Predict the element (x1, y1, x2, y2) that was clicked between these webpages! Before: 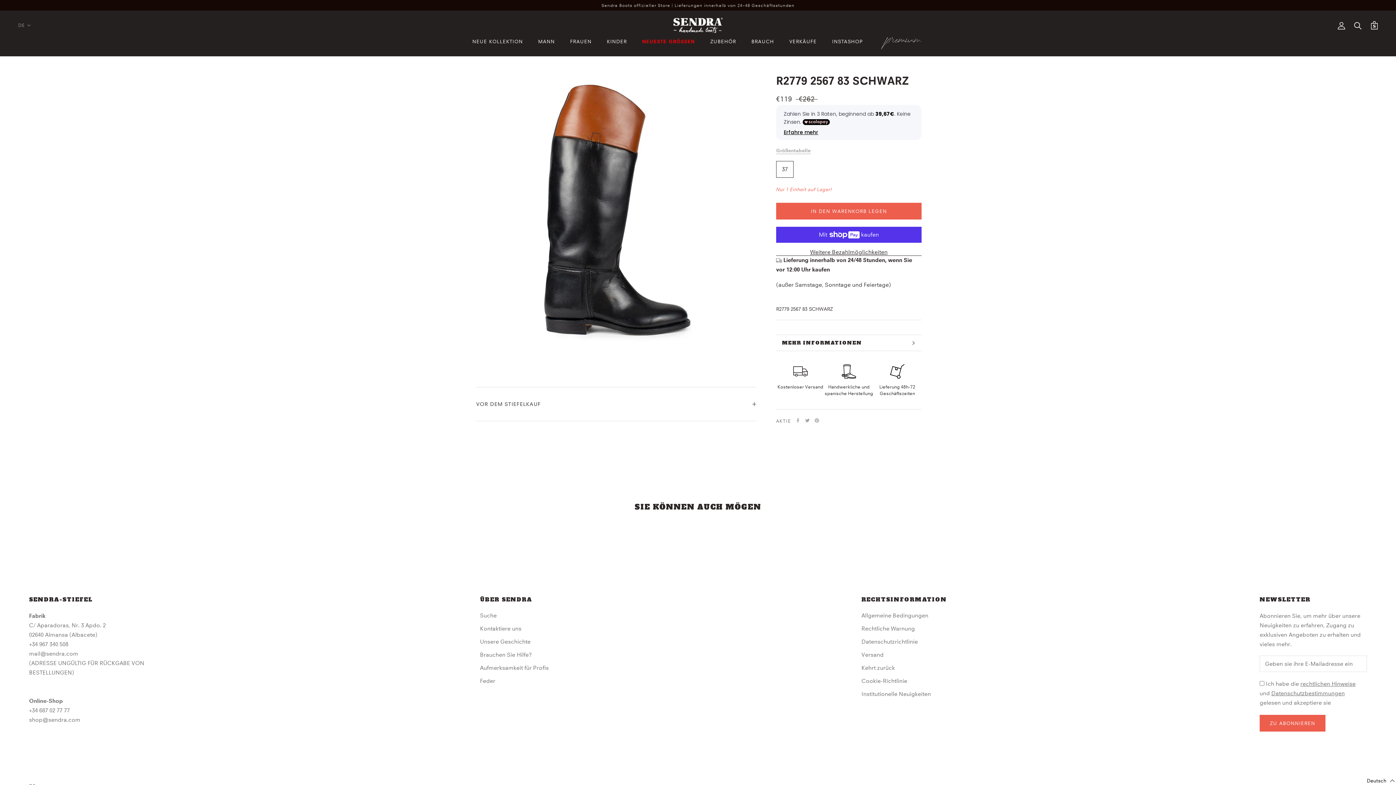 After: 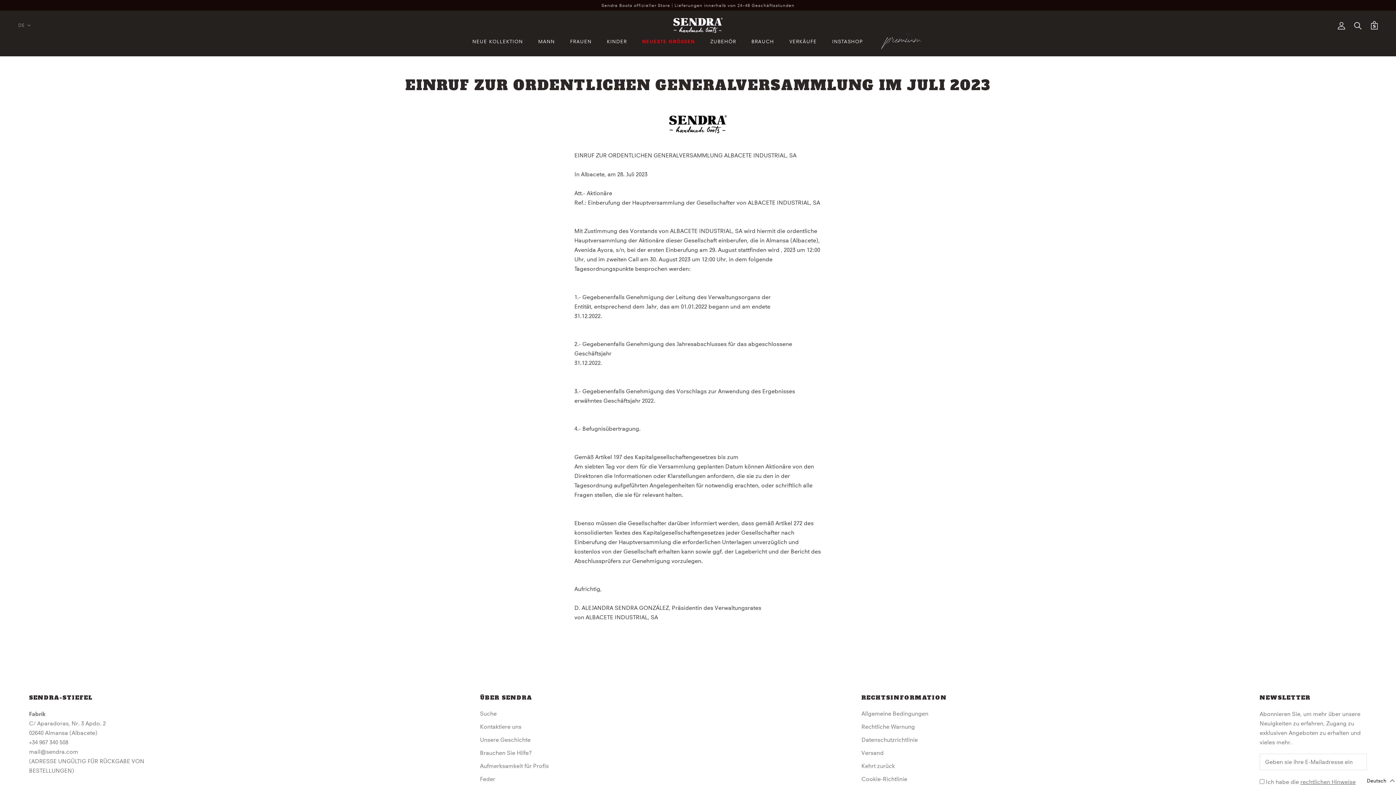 Action: label: Institutionelle Neuigkeiten bbox: (861, 690, 947, 698)